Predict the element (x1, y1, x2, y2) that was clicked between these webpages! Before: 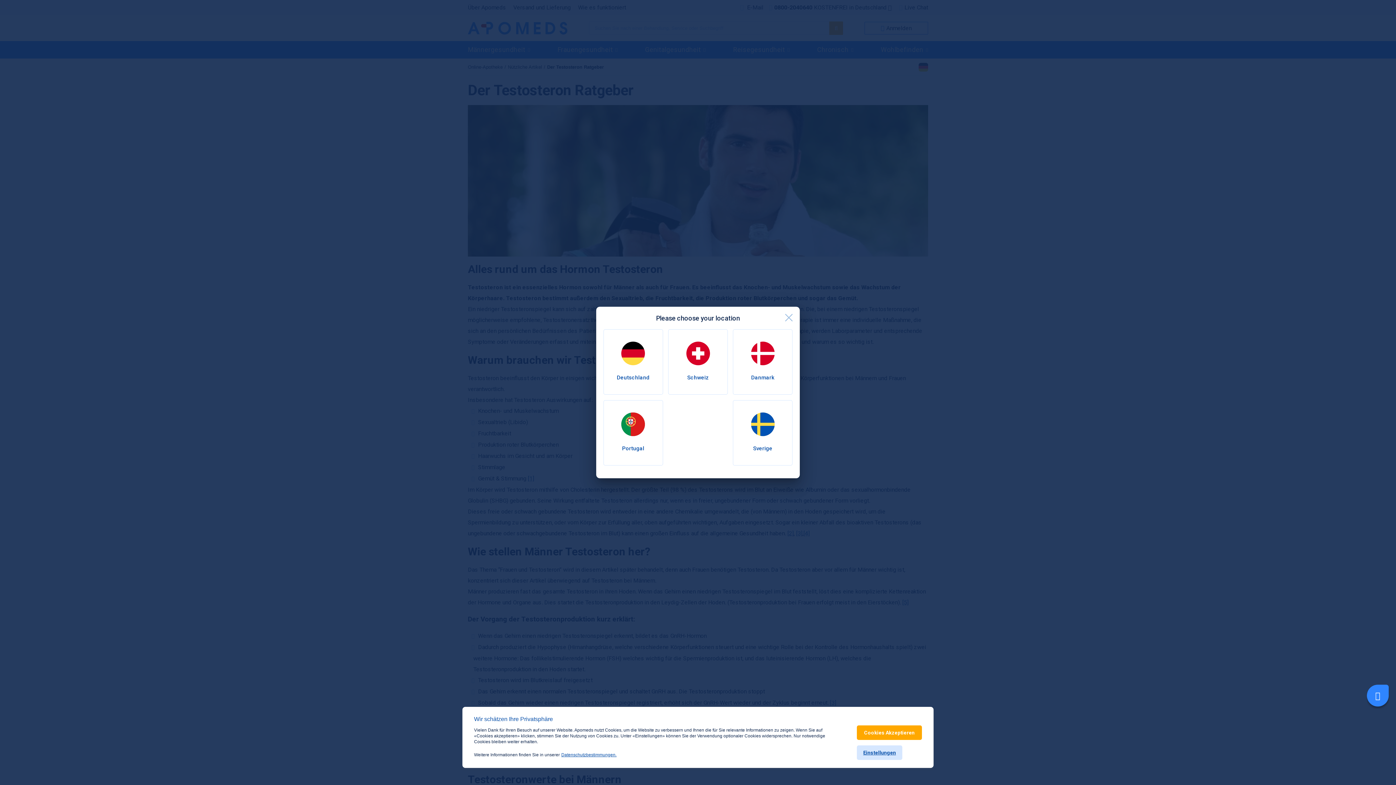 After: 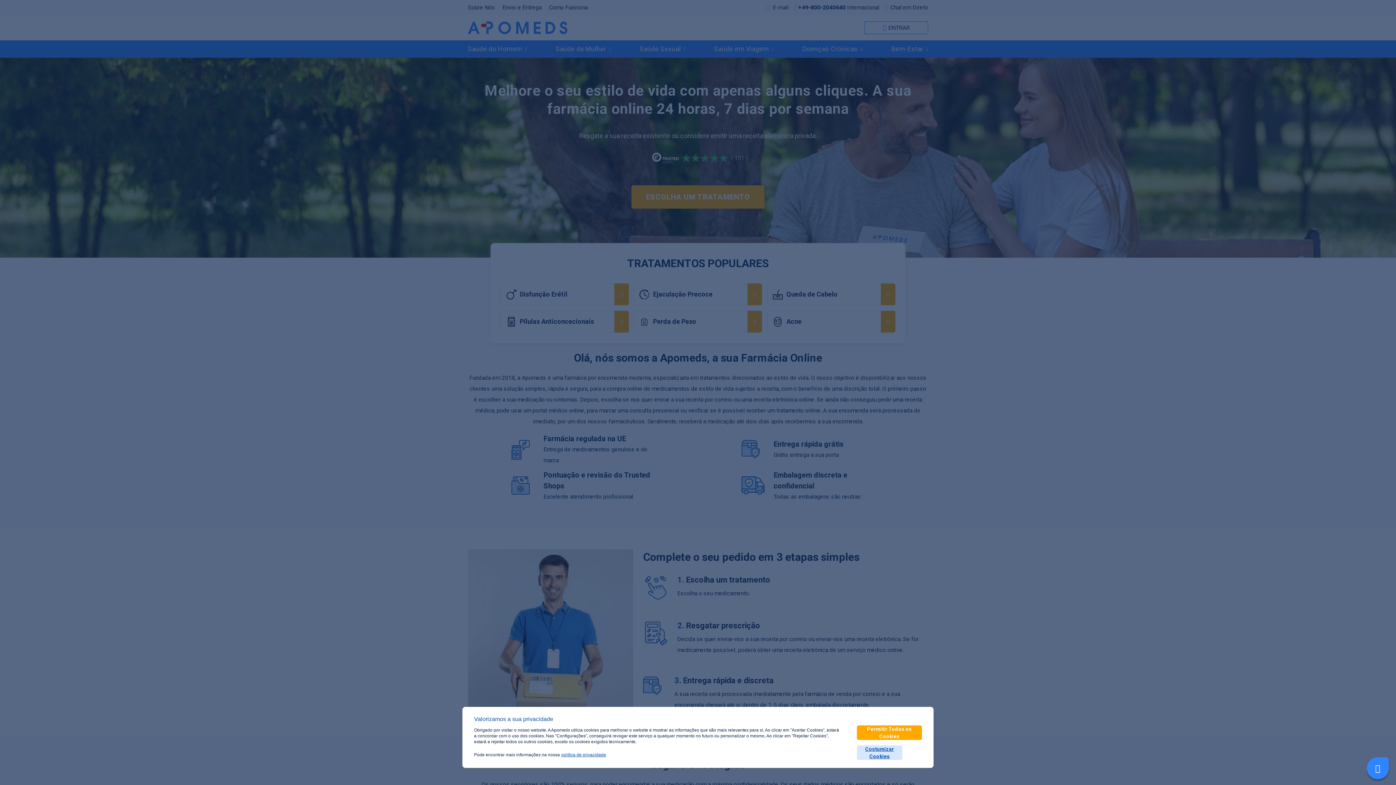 Action: label: Portugal bbox: (603, 400, 663, 465)